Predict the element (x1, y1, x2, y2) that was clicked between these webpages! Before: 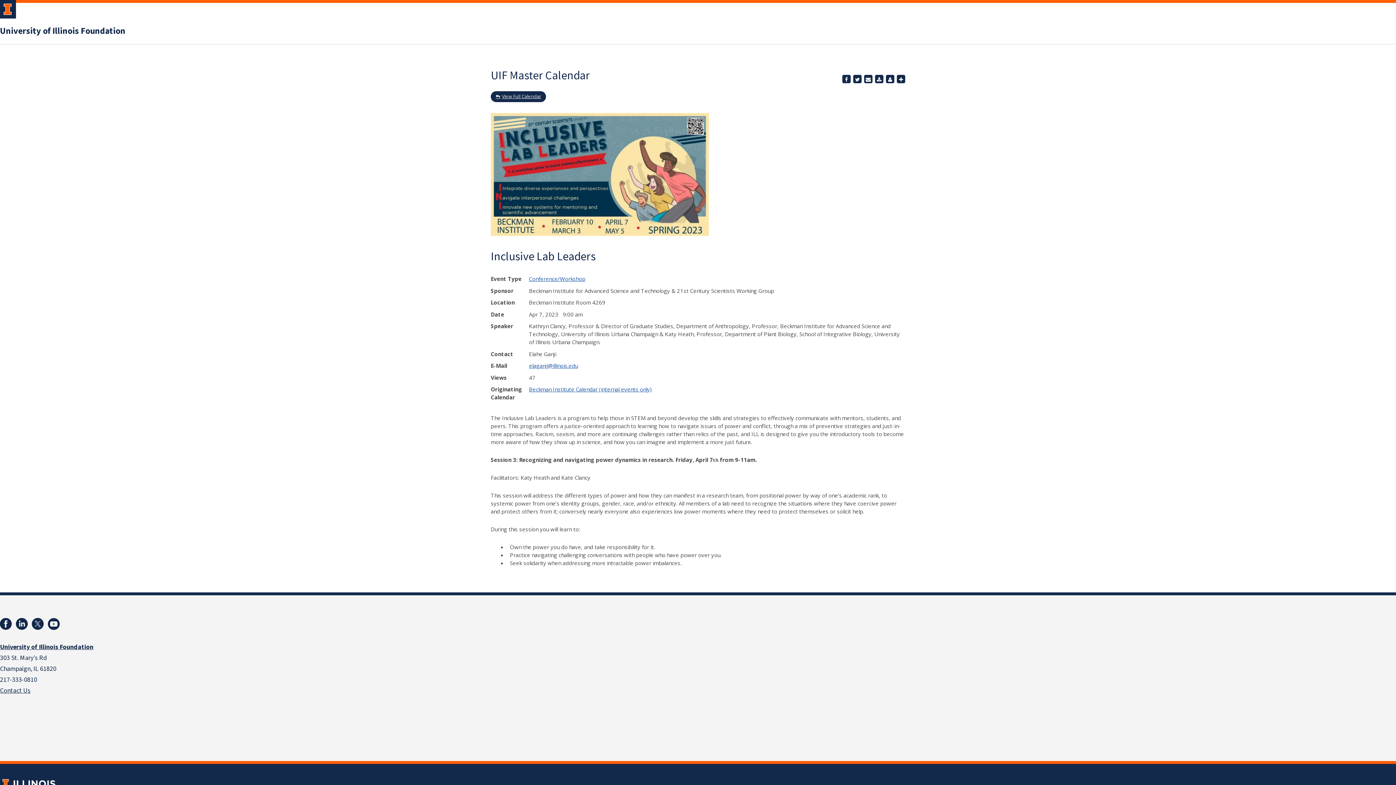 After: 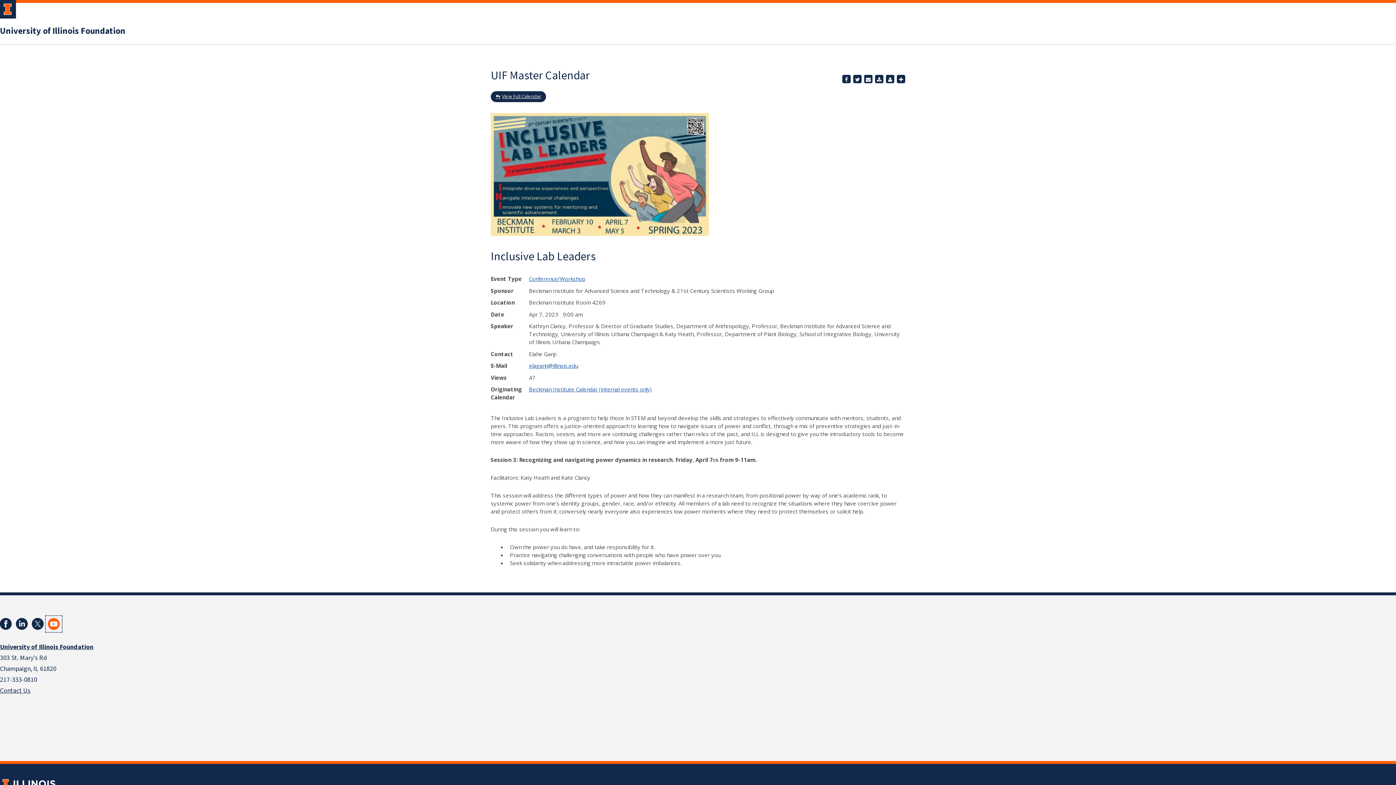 Action: bbox: (45, 616, 61, 632)